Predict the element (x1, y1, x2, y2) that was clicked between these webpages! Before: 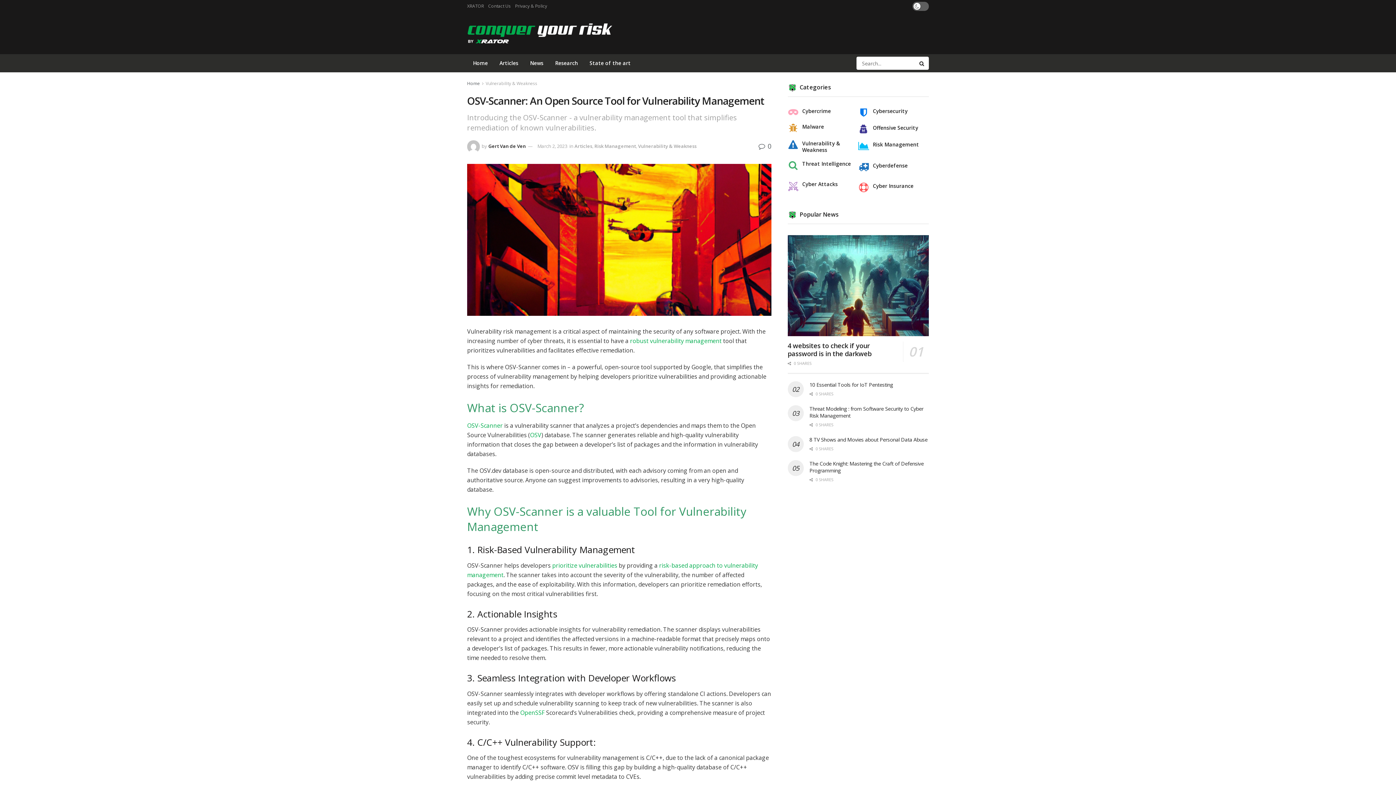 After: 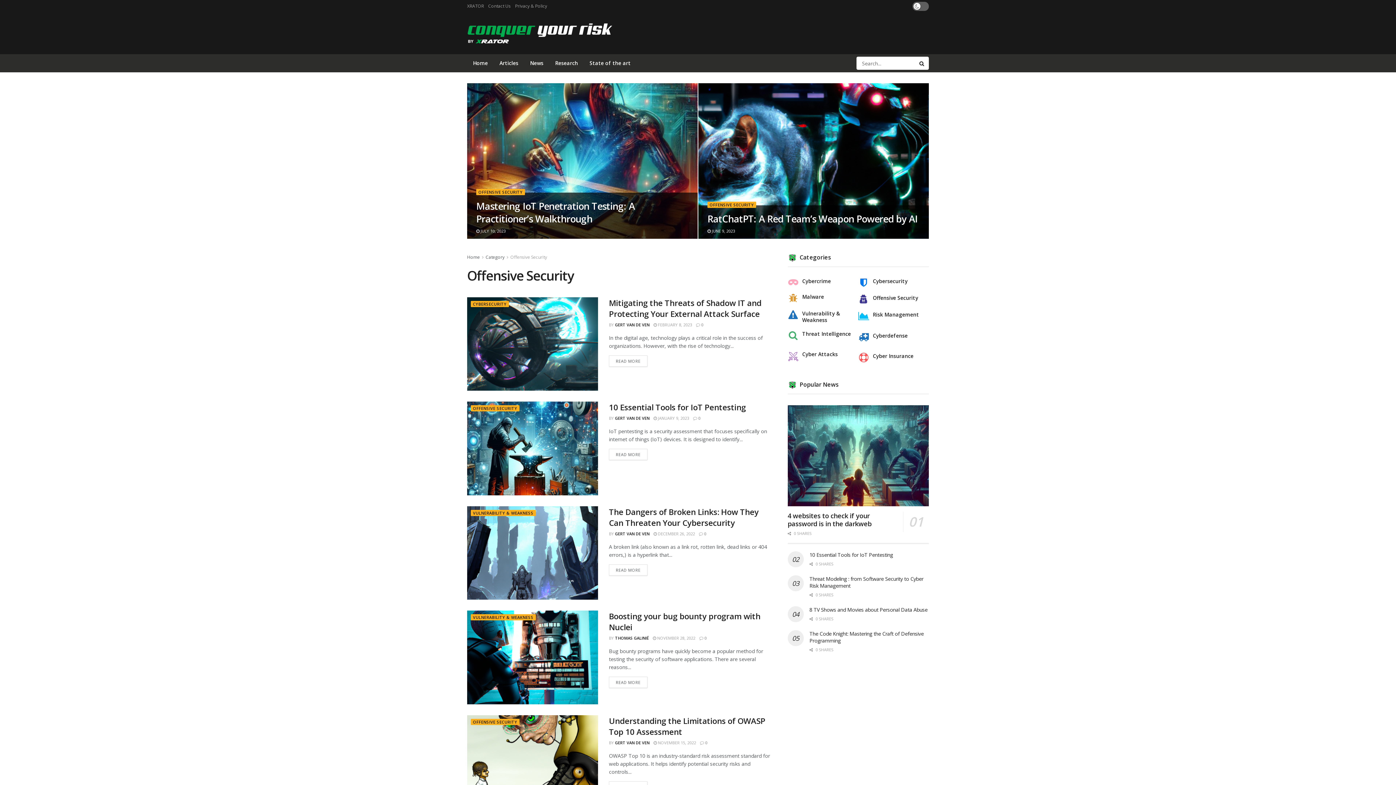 Action: label: Offensive Security bbox: (858, 124, 925, 134)